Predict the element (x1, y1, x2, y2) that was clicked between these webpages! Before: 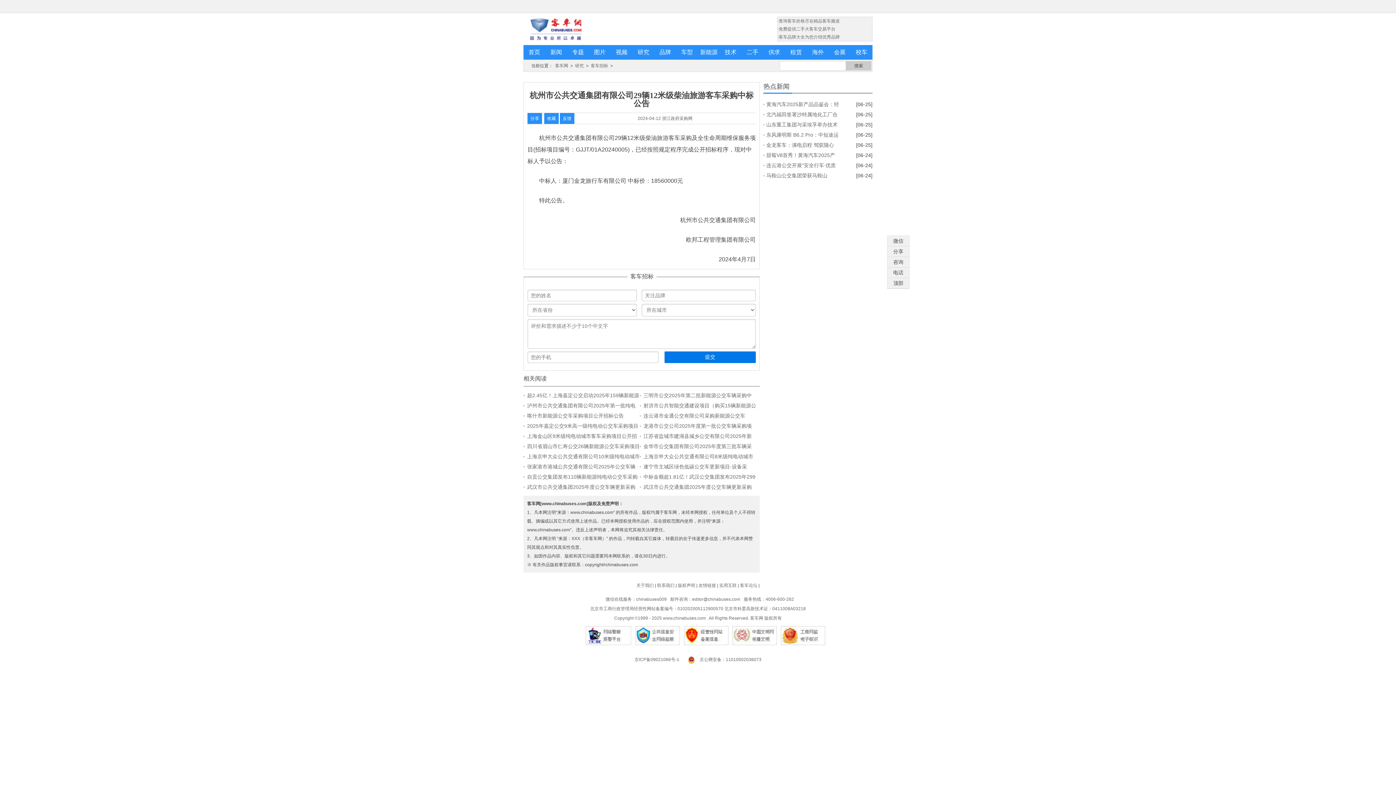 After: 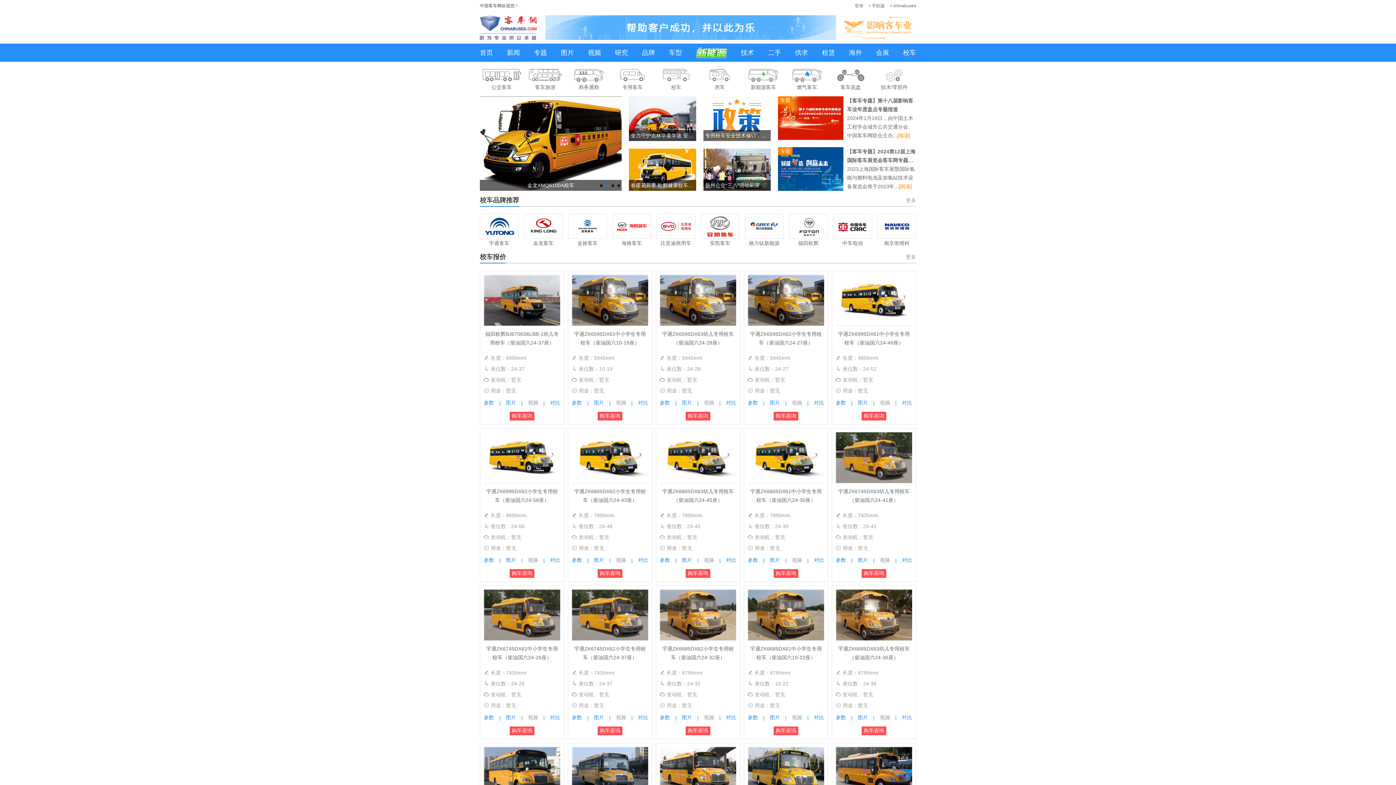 Action: label: 校车 bbox: (856, 49, 867, 55)